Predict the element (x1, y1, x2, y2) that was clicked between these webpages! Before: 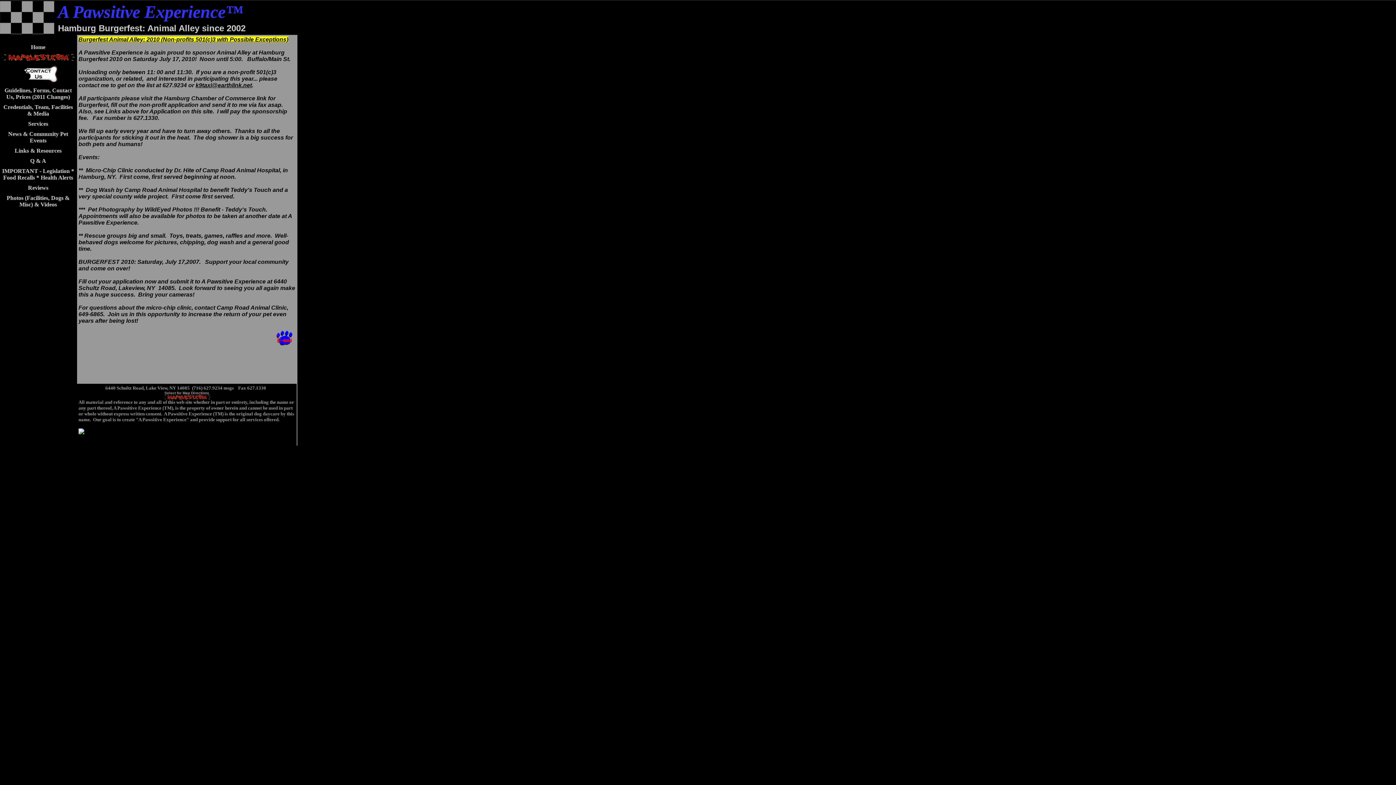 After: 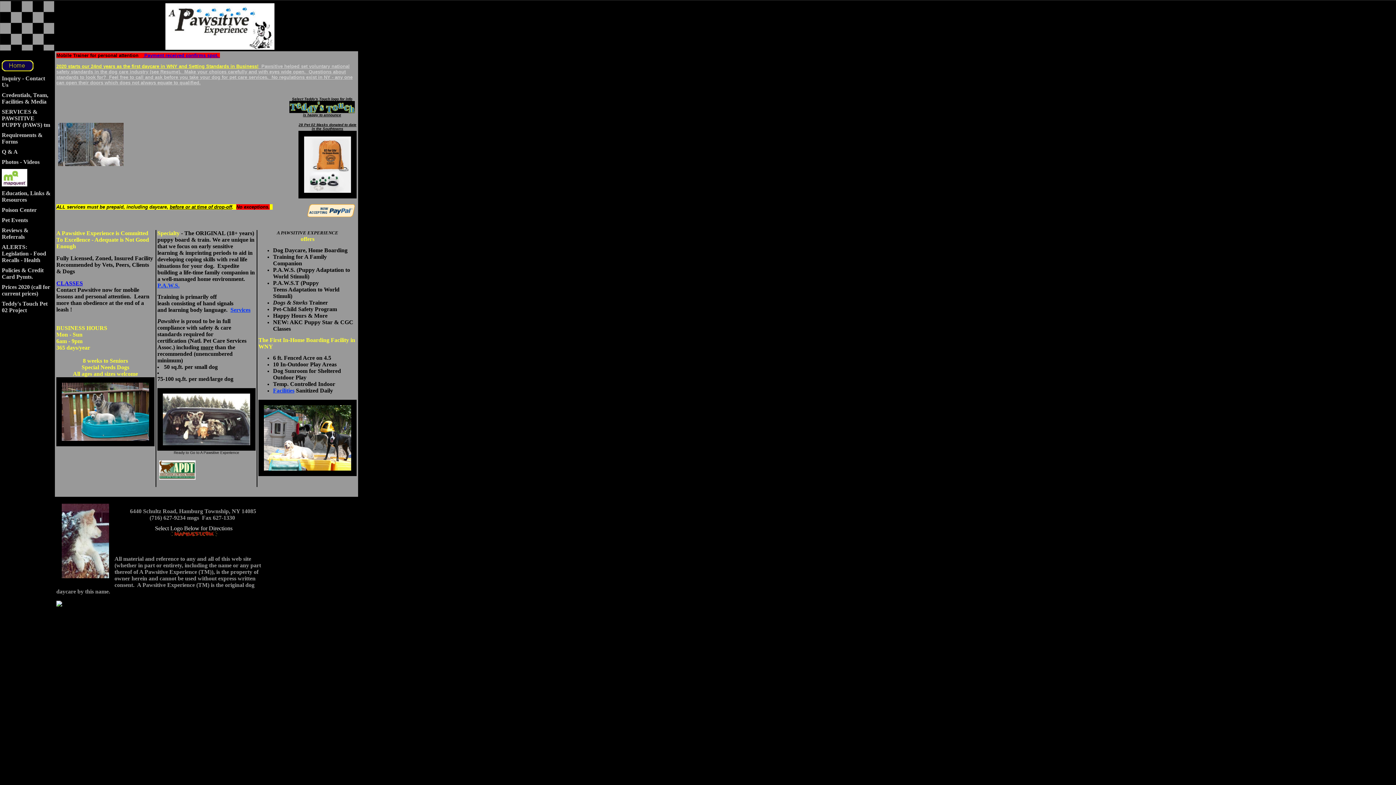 Action: bbox: (30, 44, 45, 50) label: Home